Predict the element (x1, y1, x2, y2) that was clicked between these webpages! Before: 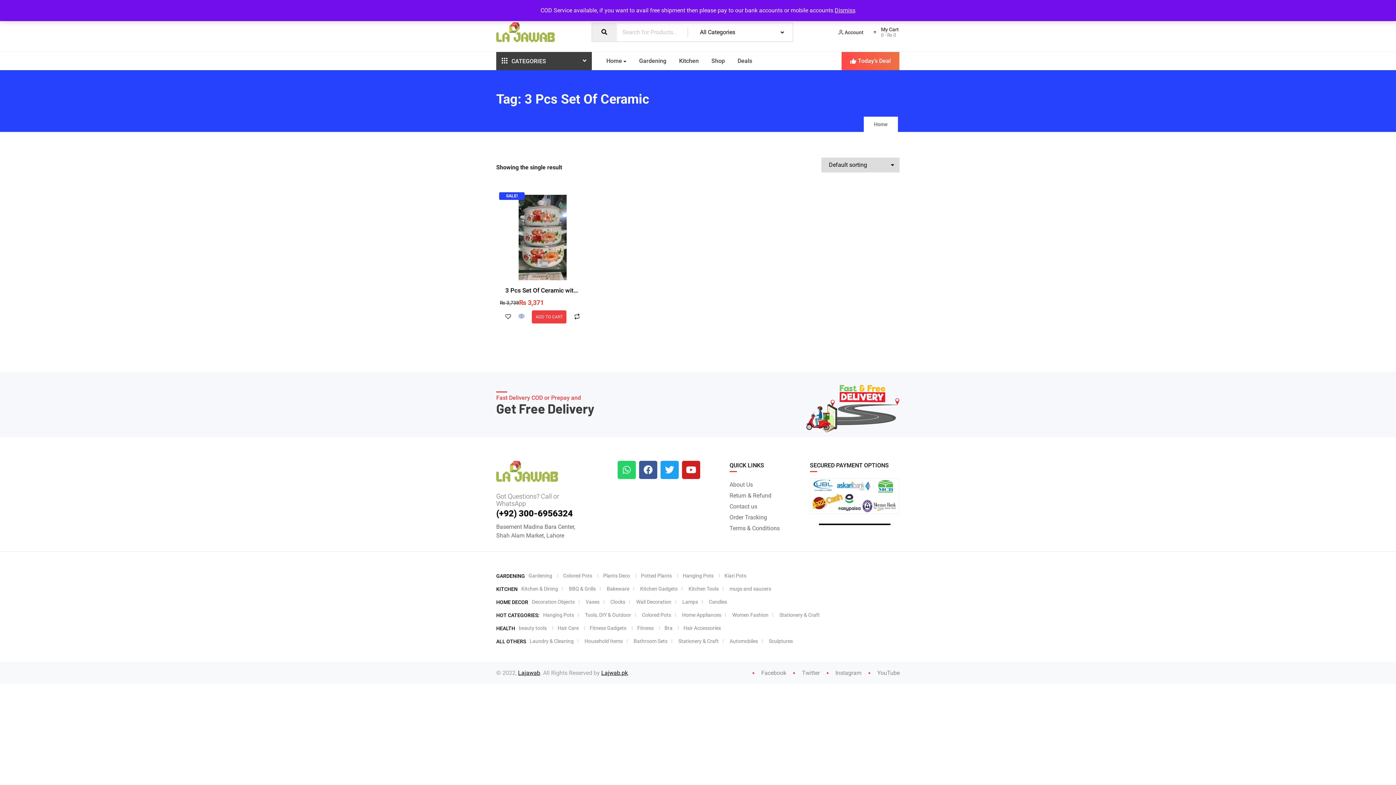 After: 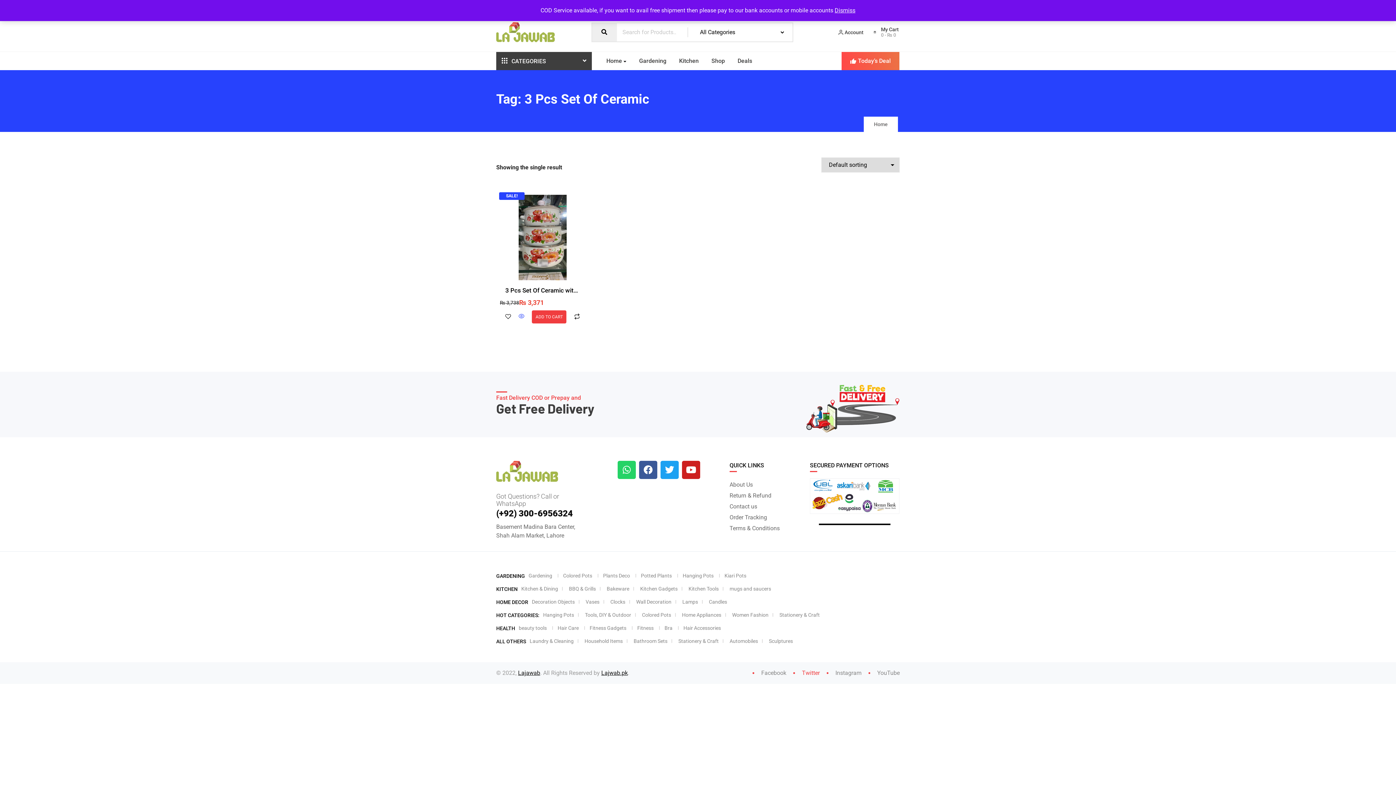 Action: label: Twitter bbox: (793, 668, 820, 678)